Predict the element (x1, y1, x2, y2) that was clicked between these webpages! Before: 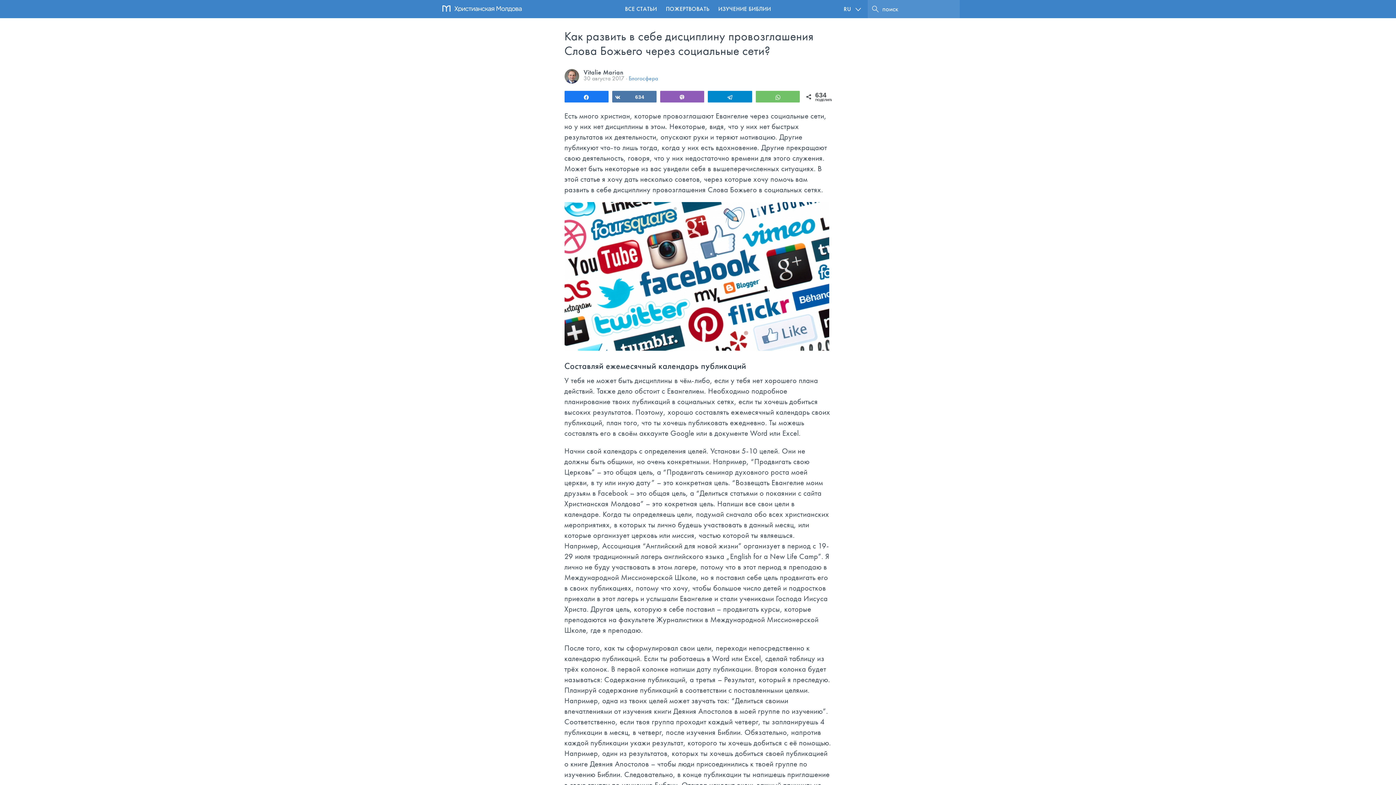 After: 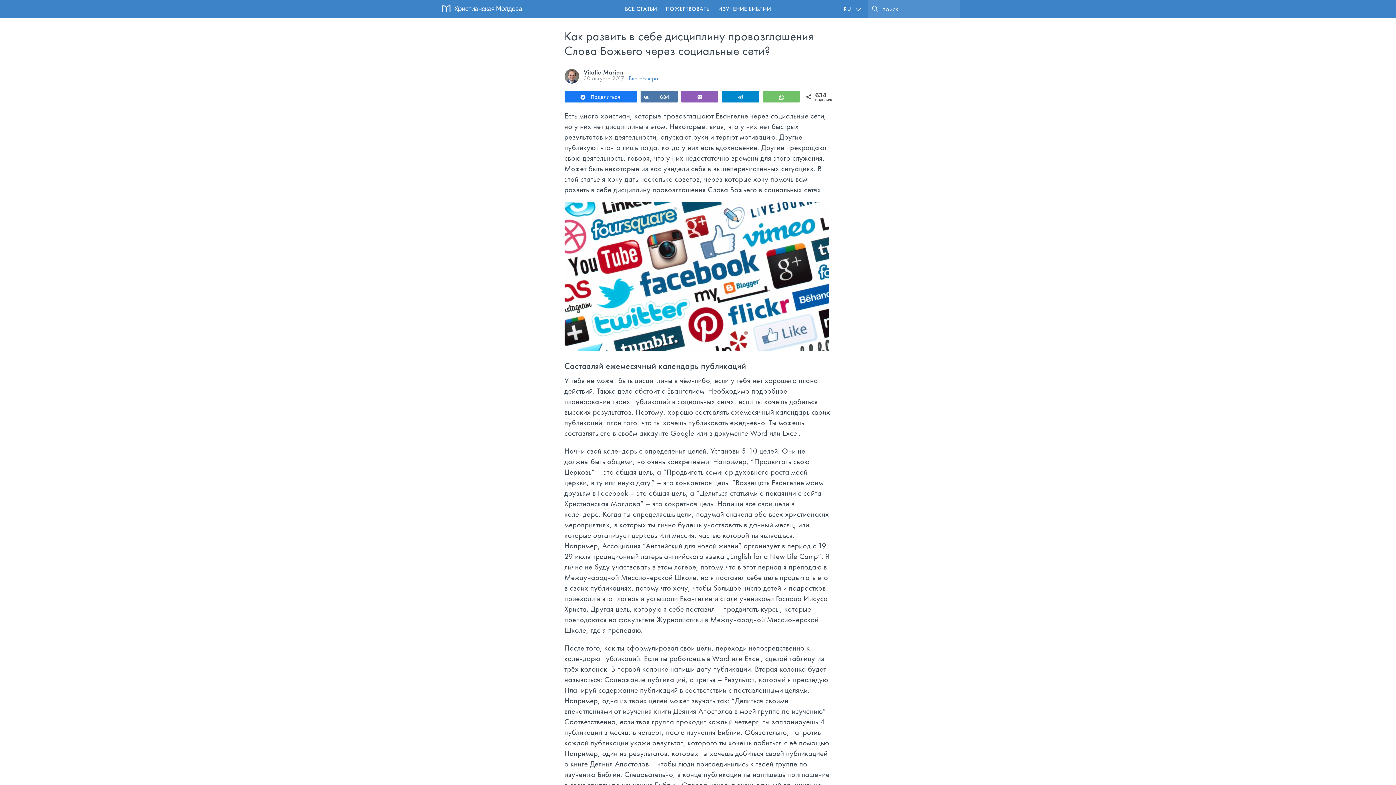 Action: label: Поделиться bbox: (564, 91, 608, 102)